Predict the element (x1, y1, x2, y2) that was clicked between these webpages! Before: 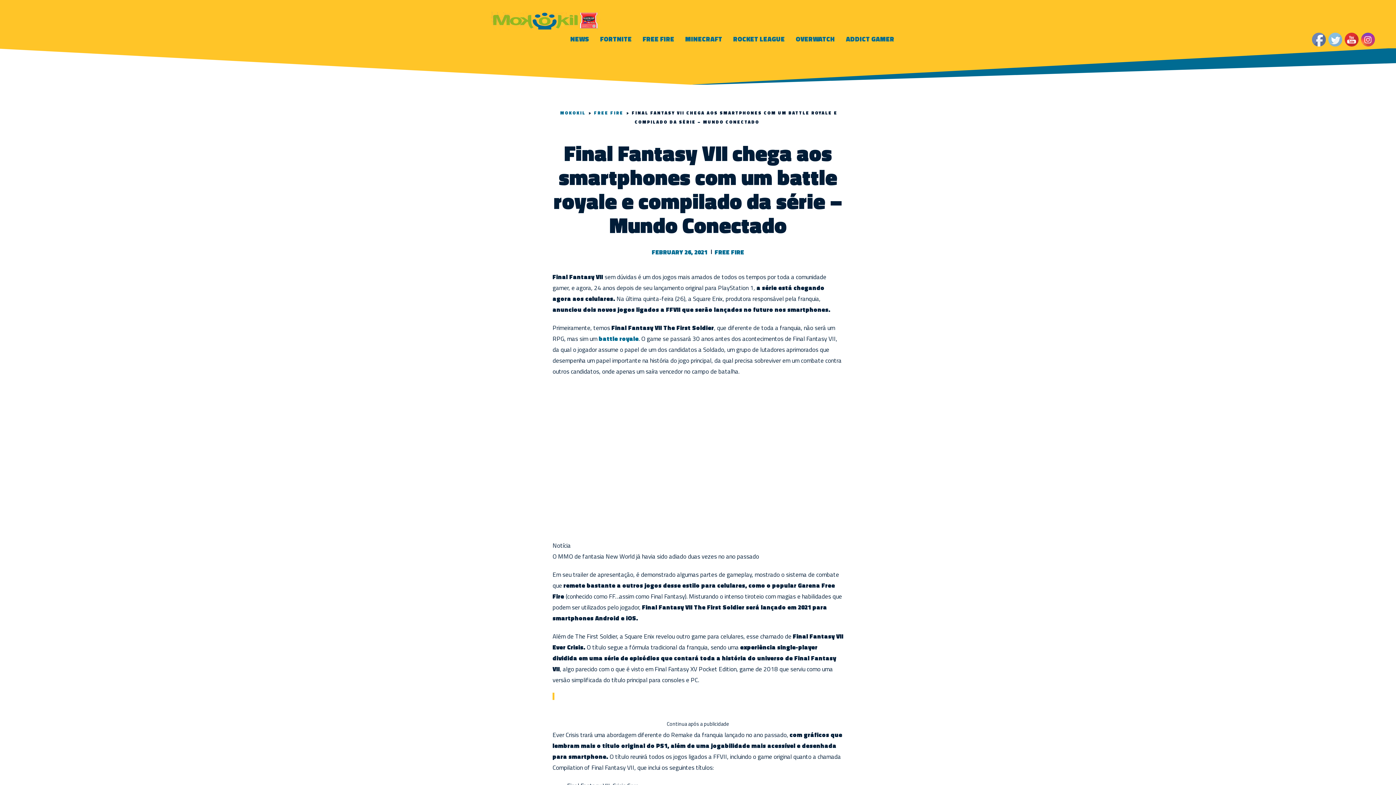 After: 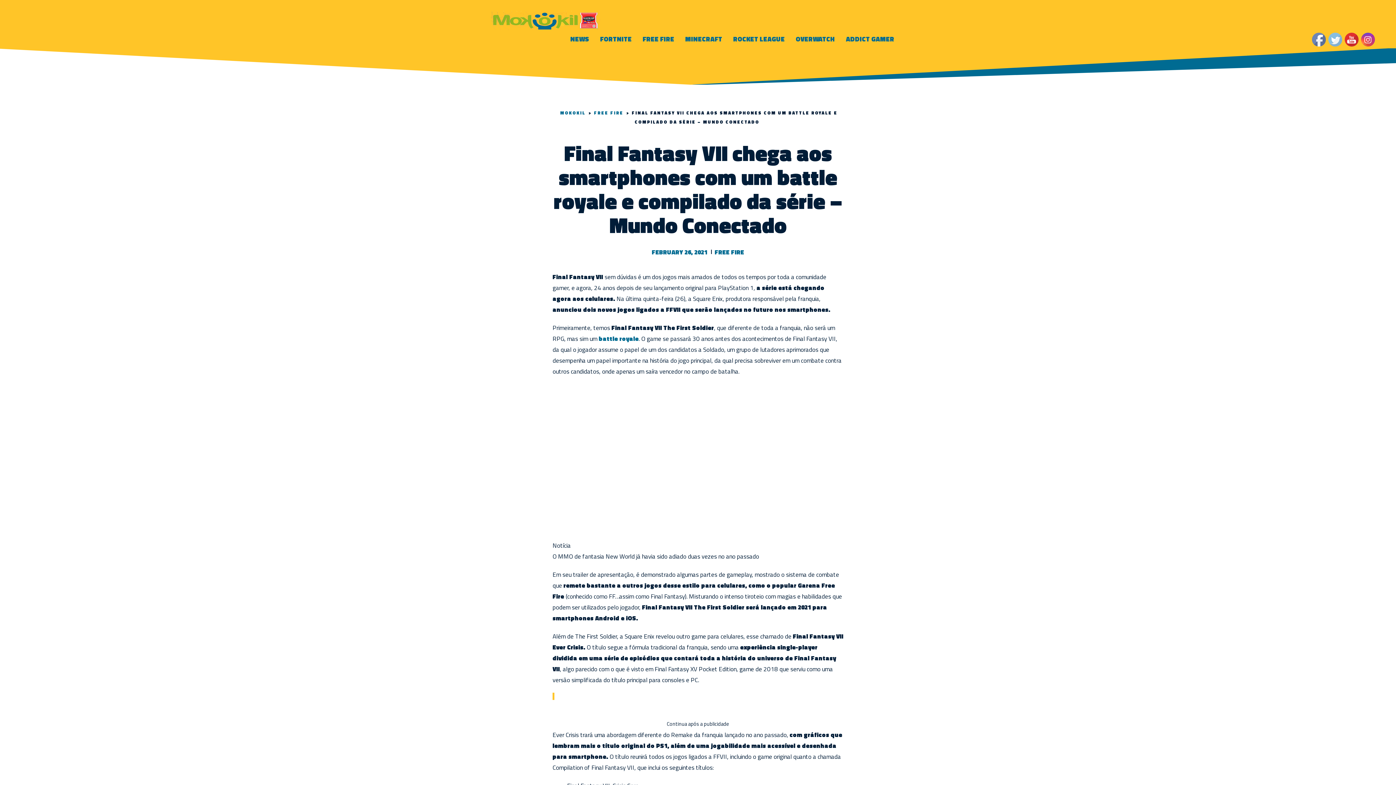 Action: bbox: (1307, 19, 1328, 27)